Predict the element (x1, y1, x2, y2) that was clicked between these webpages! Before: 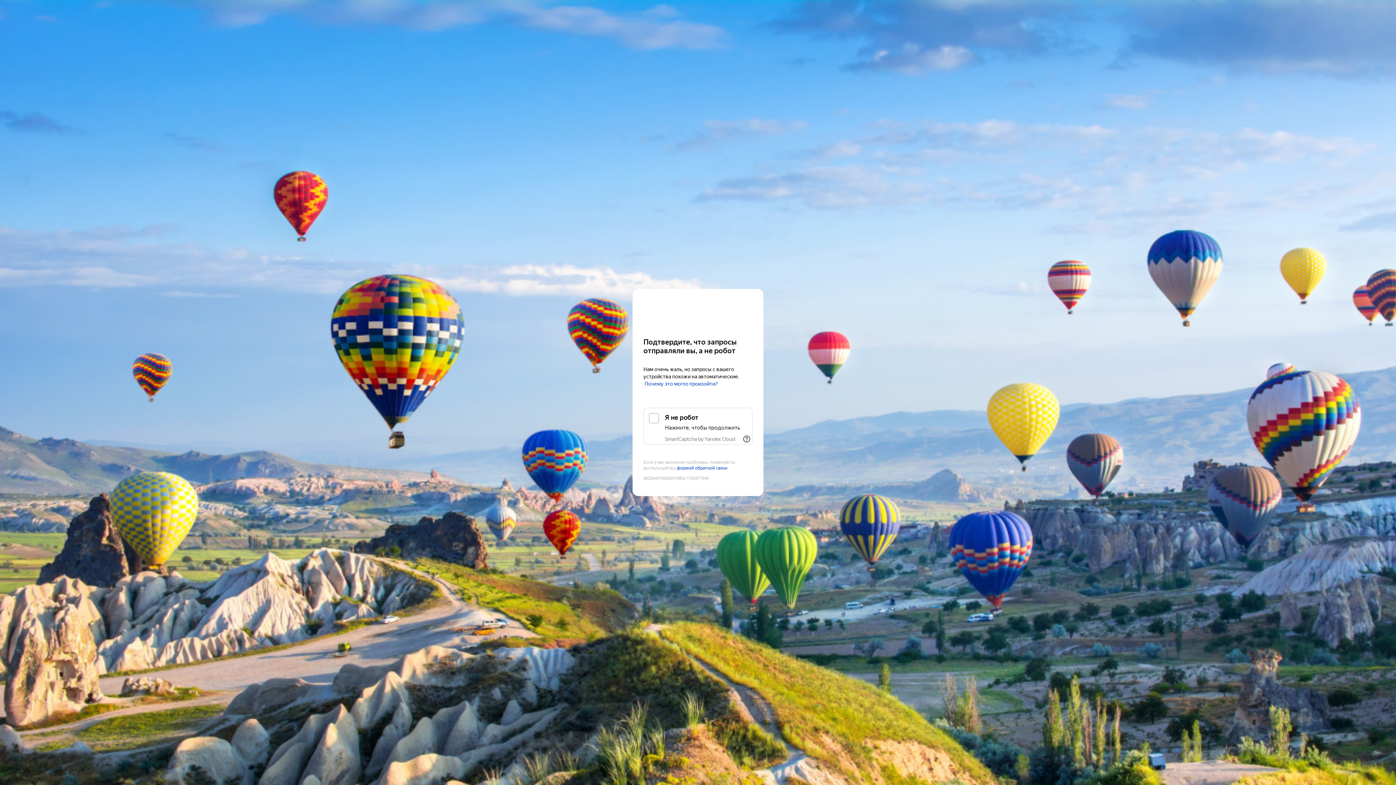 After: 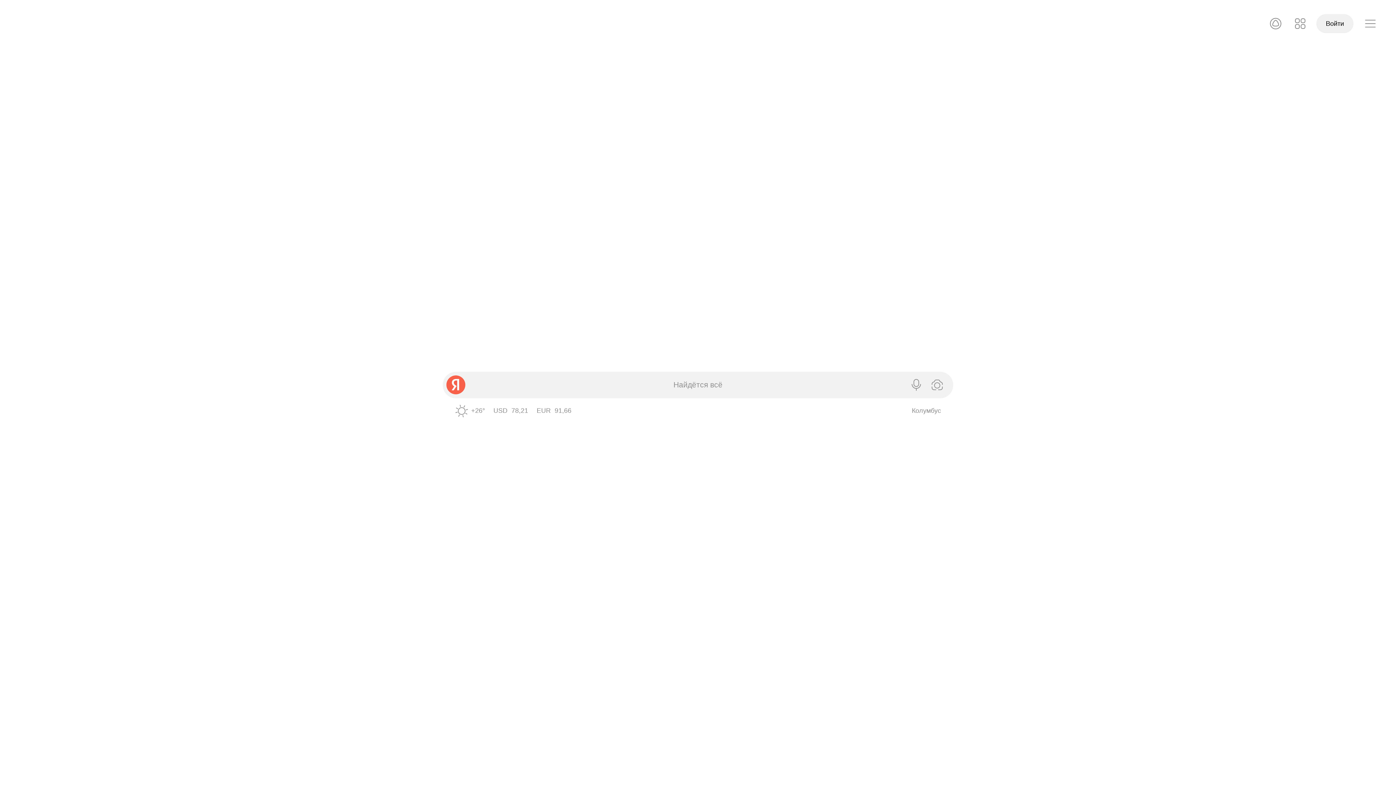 Action: label: Yandex bbox: (643, 303, 752, 316)